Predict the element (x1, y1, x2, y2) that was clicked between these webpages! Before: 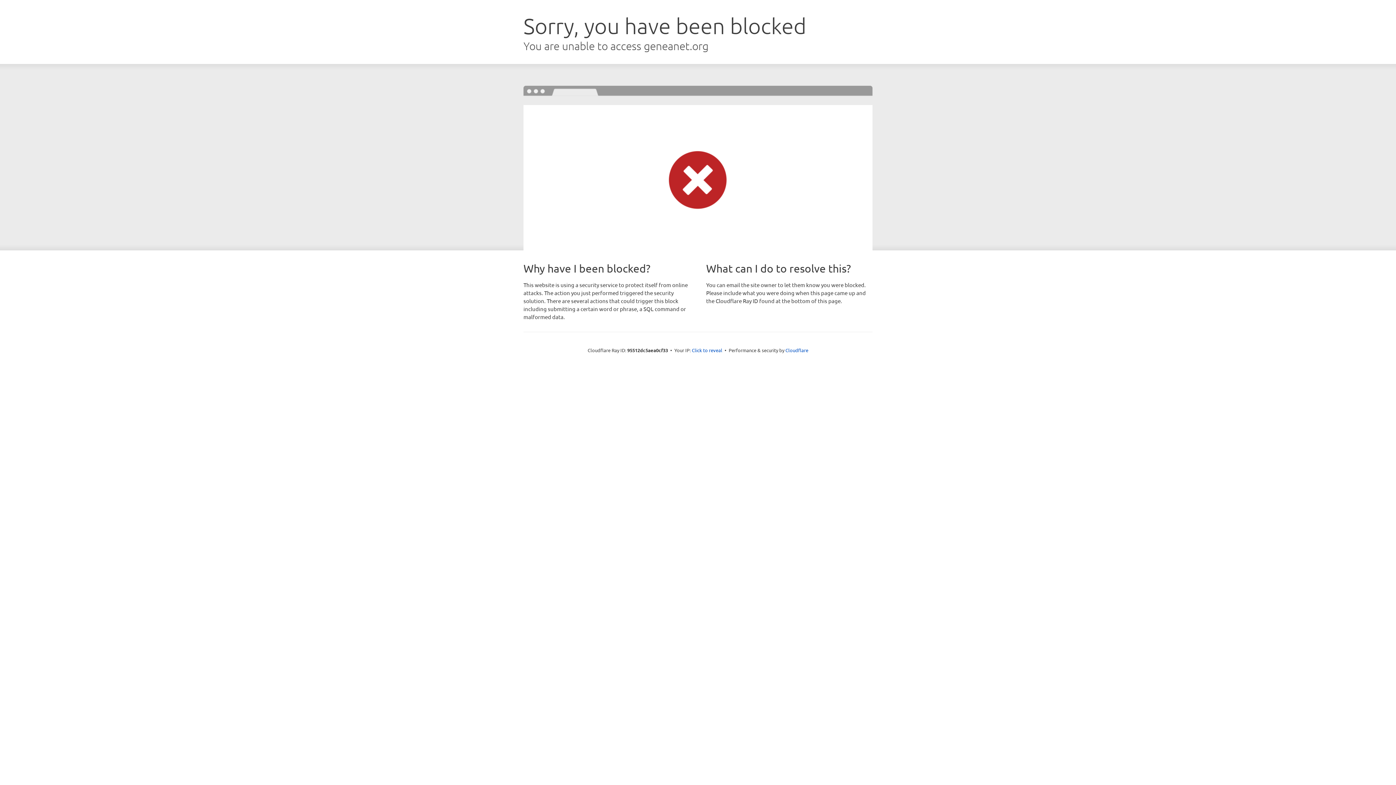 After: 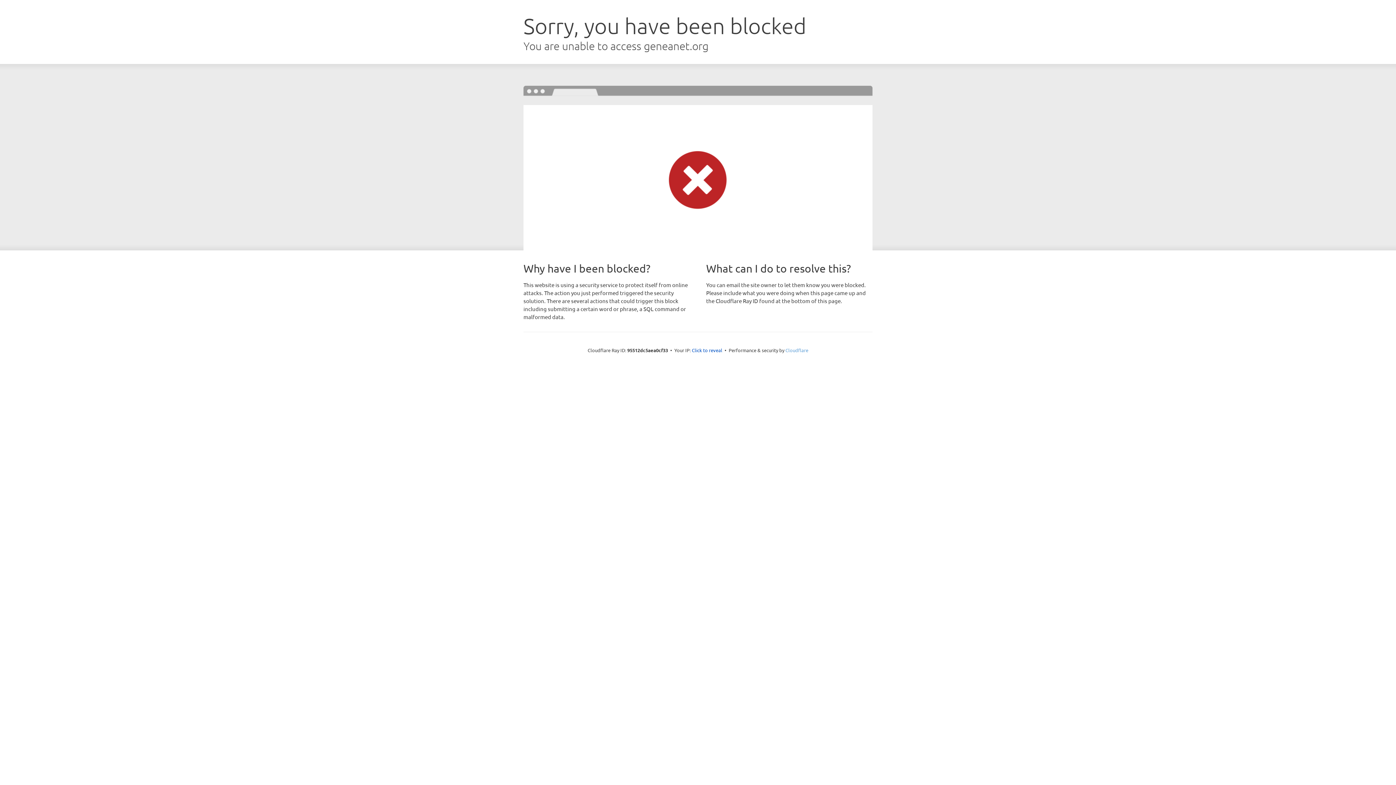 Action: label: Cloudflare bbox: (785, 347, 808, 353)